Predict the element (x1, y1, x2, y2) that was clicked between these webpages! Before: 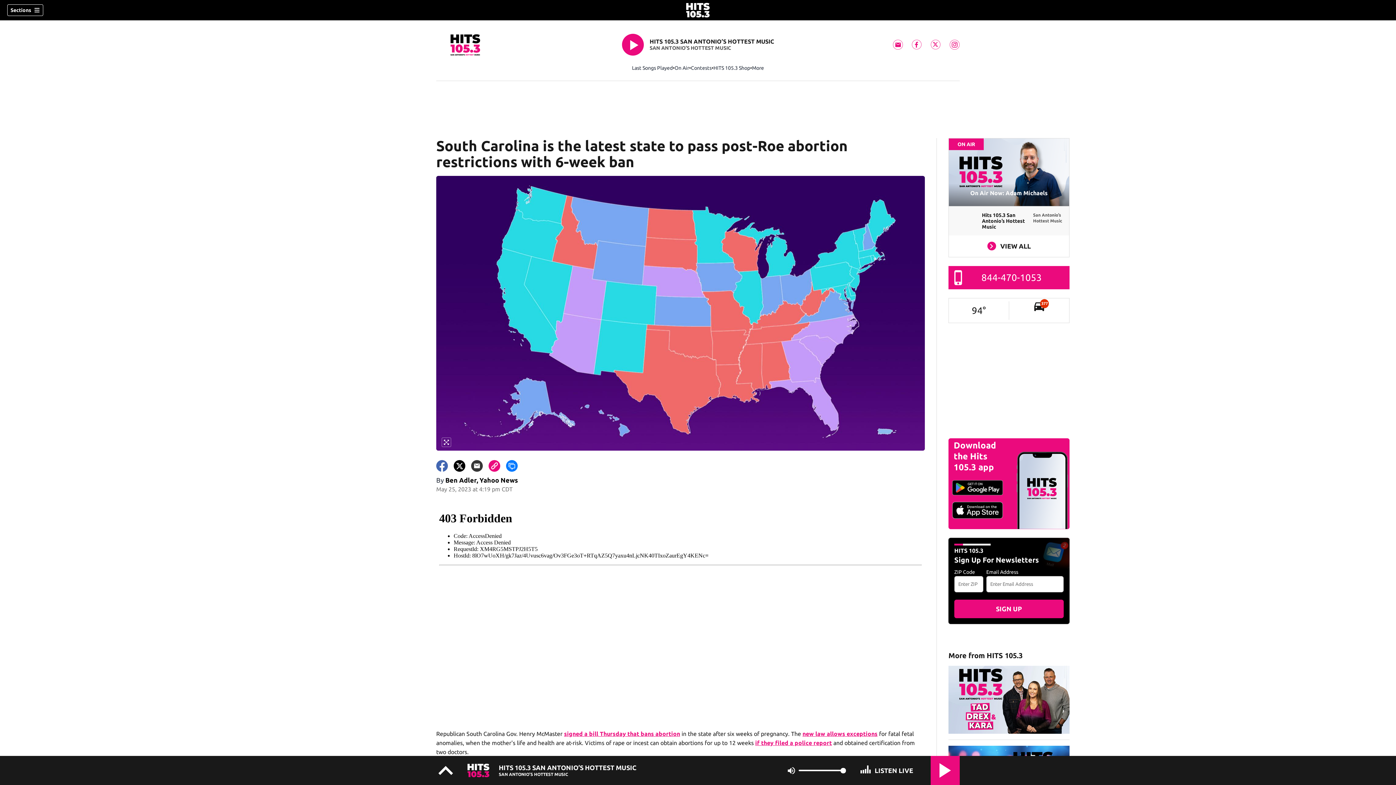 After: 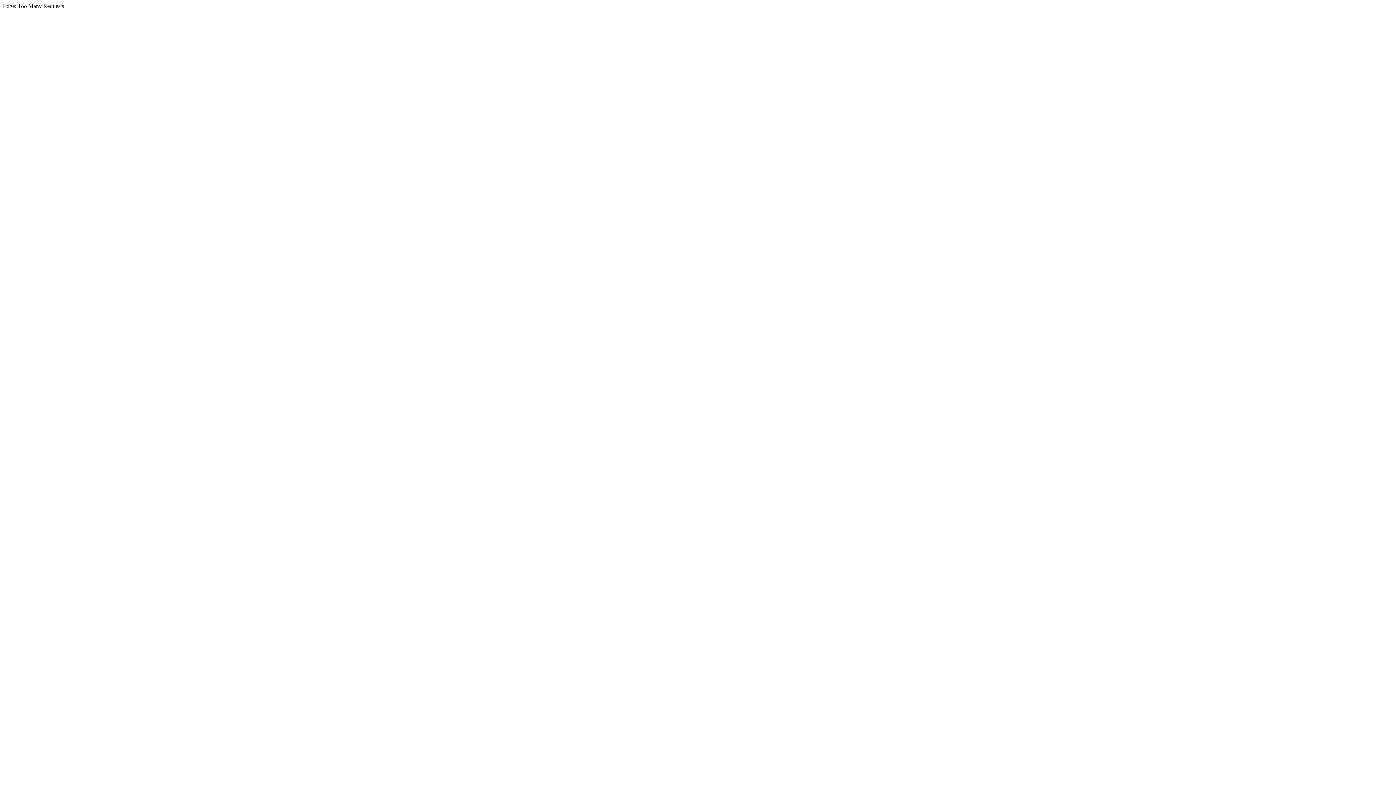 Action: label: signed a bill Thursday that bans abortion bbox: (564, 730, 680, 737)